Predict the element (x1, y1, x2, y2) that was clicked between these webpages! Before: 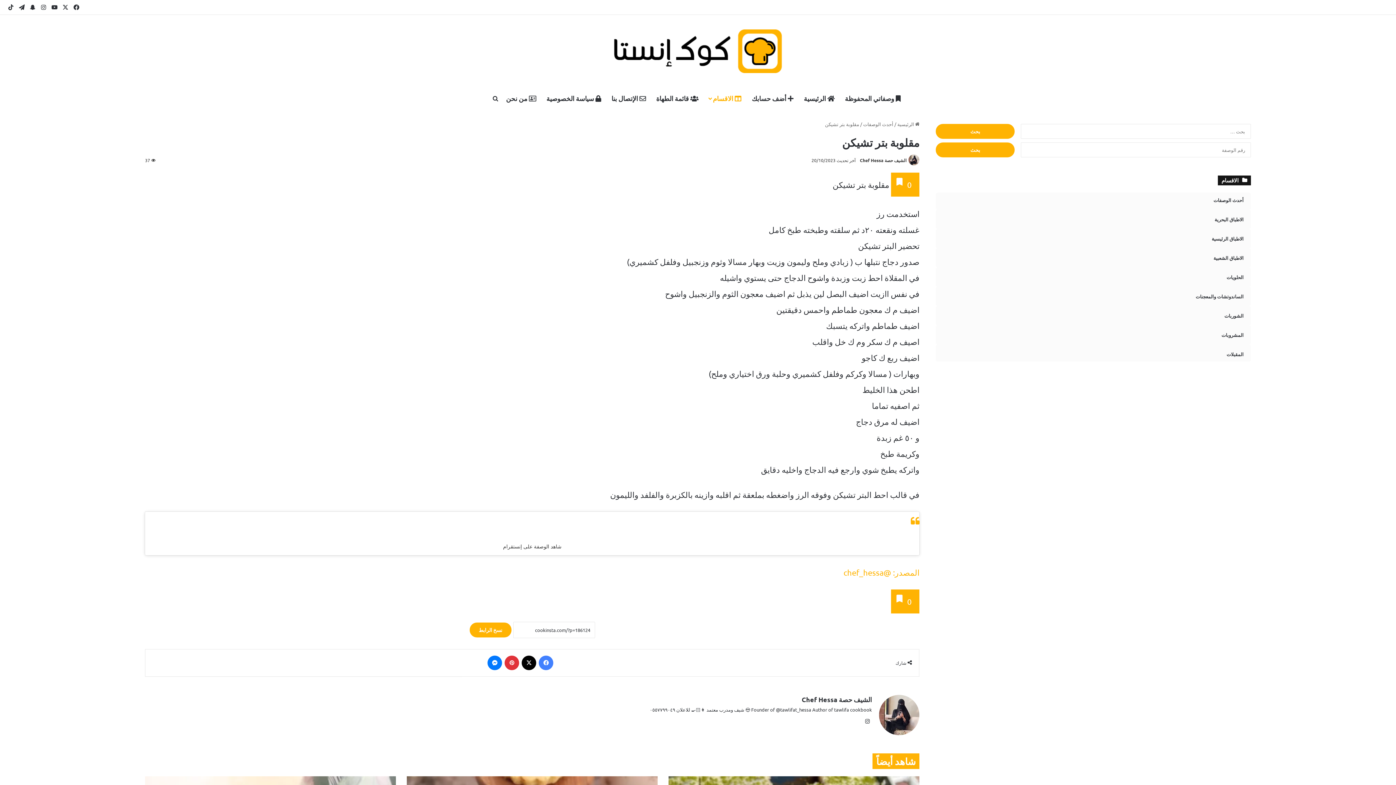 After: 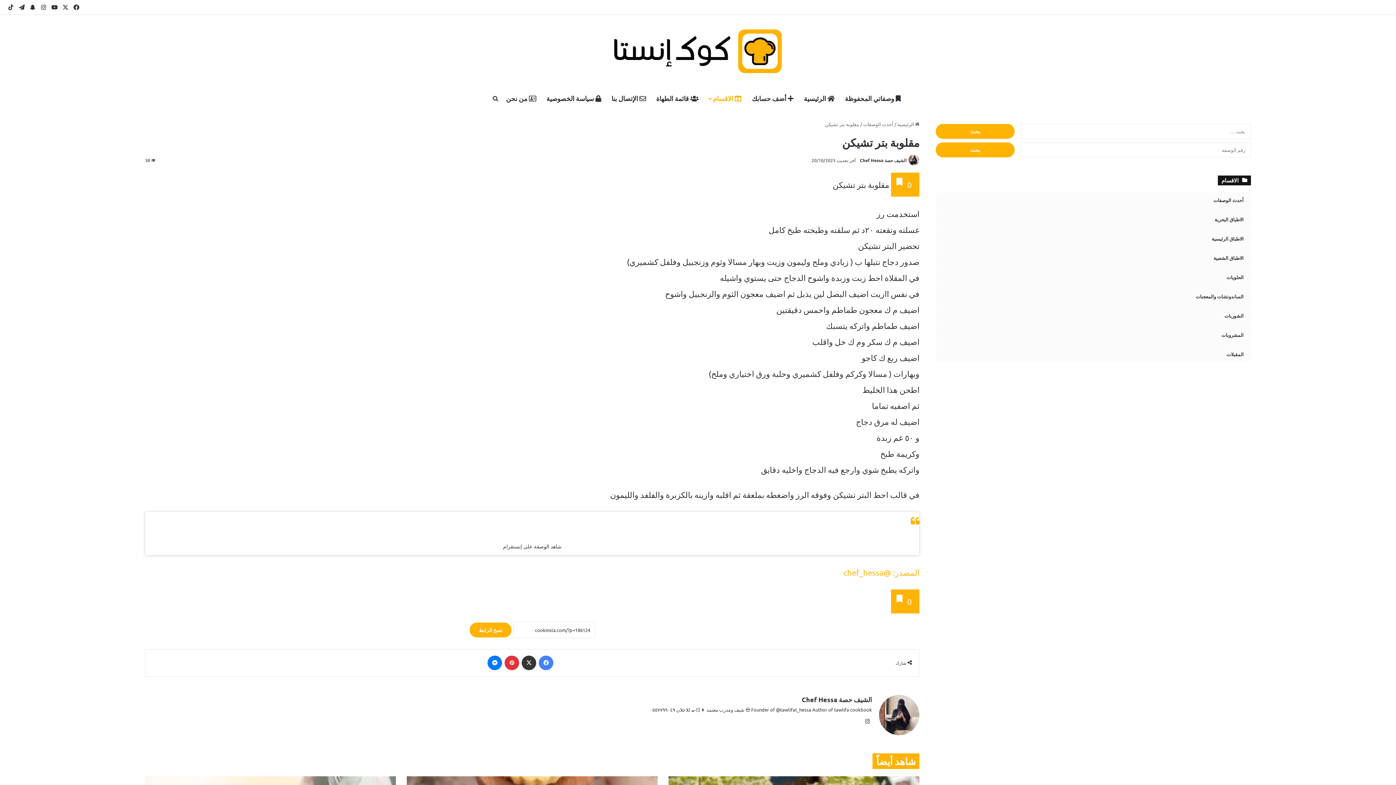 Action: label: ‫X bbox: (521, 656, 536, 670)